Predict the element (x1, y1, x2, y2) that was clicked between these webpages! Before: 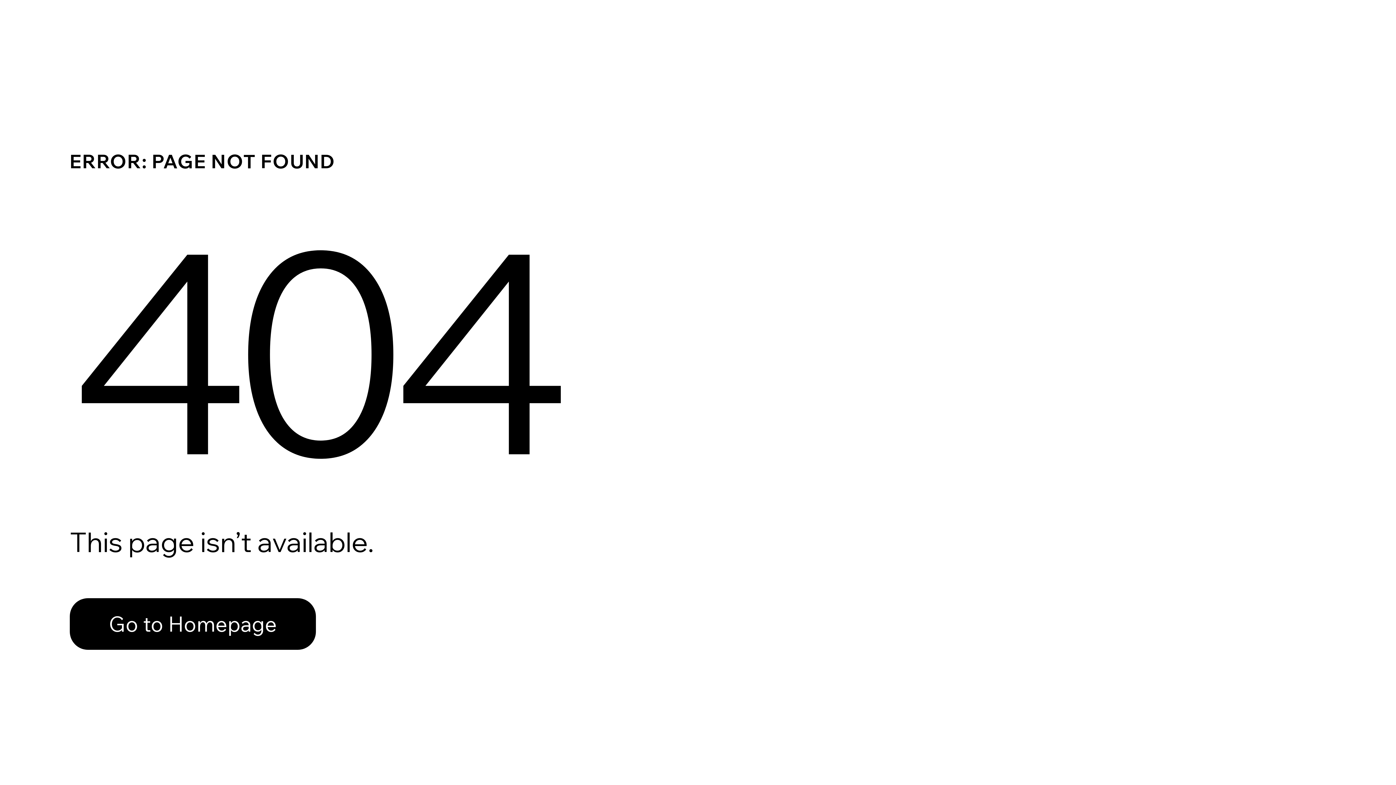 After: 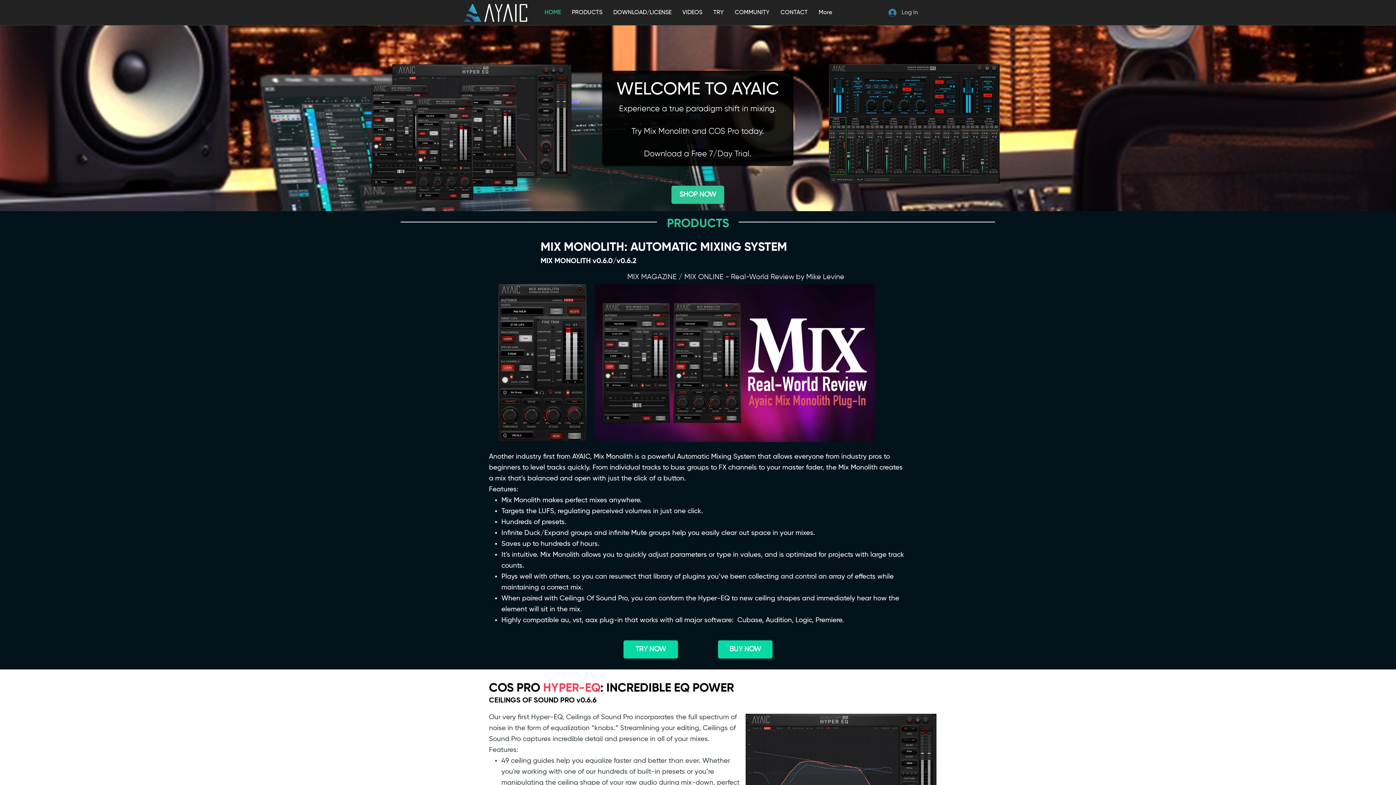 Action: label: Go to Homepage bbox: (69, 598, 316, 650)